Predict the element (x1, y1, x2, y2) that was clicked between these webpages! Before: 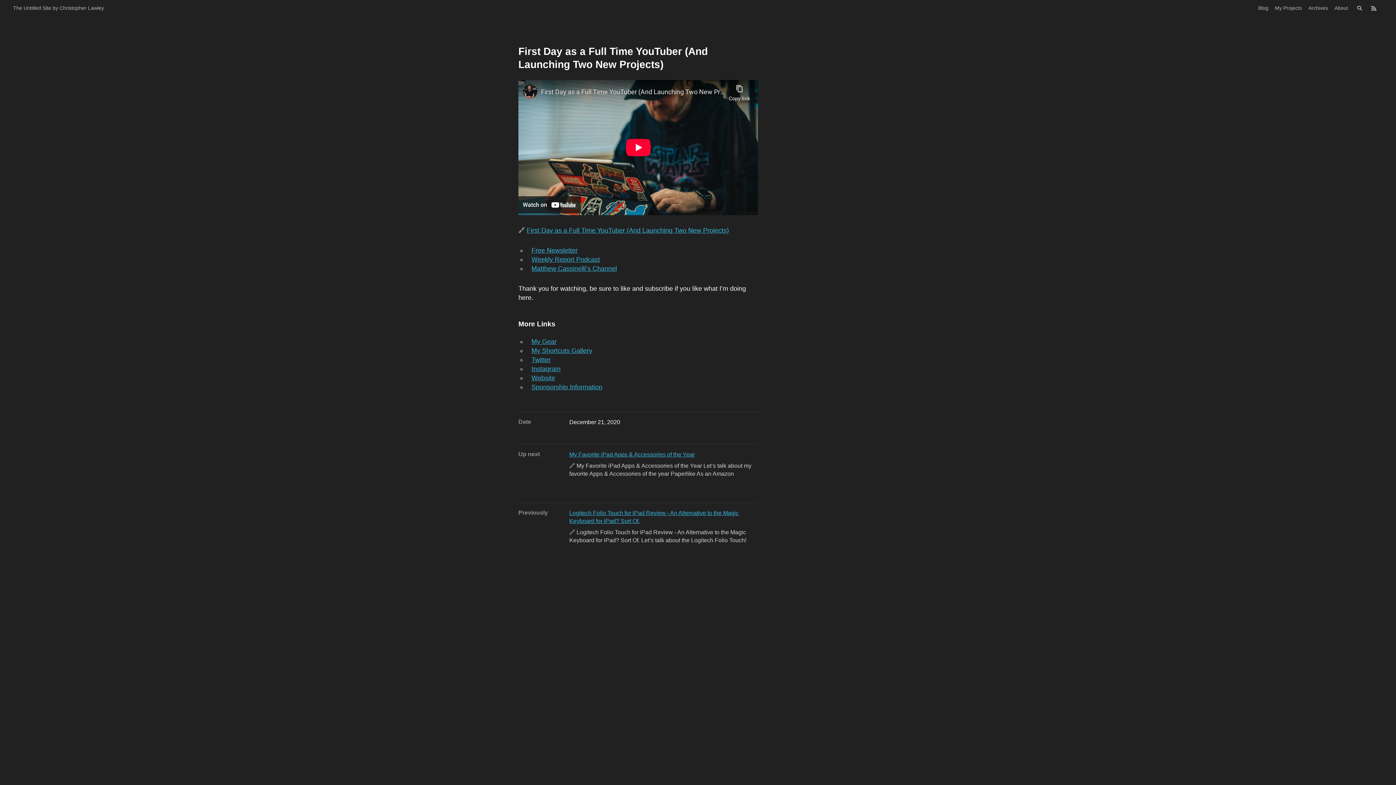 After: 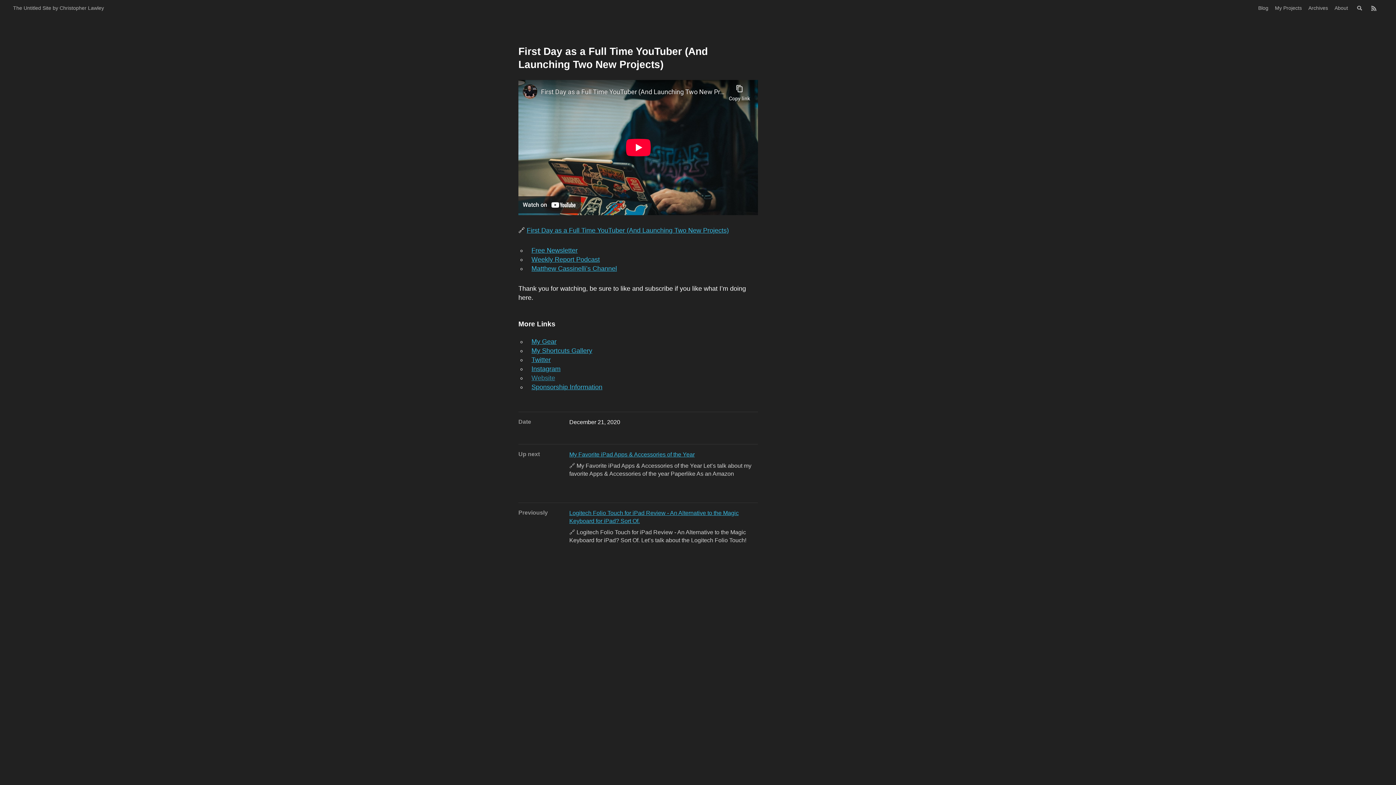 Action: bbox: (531, 374, 555, 381) label: Website